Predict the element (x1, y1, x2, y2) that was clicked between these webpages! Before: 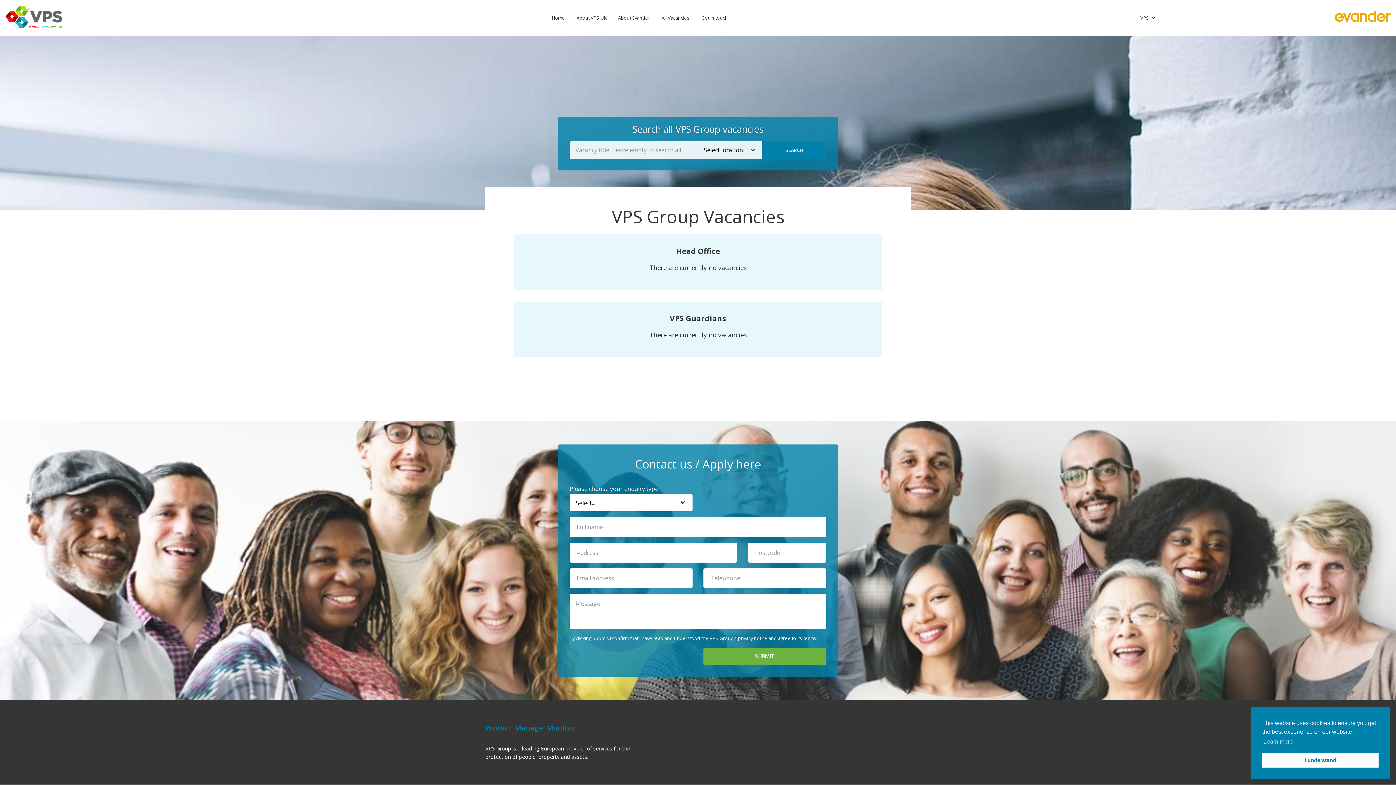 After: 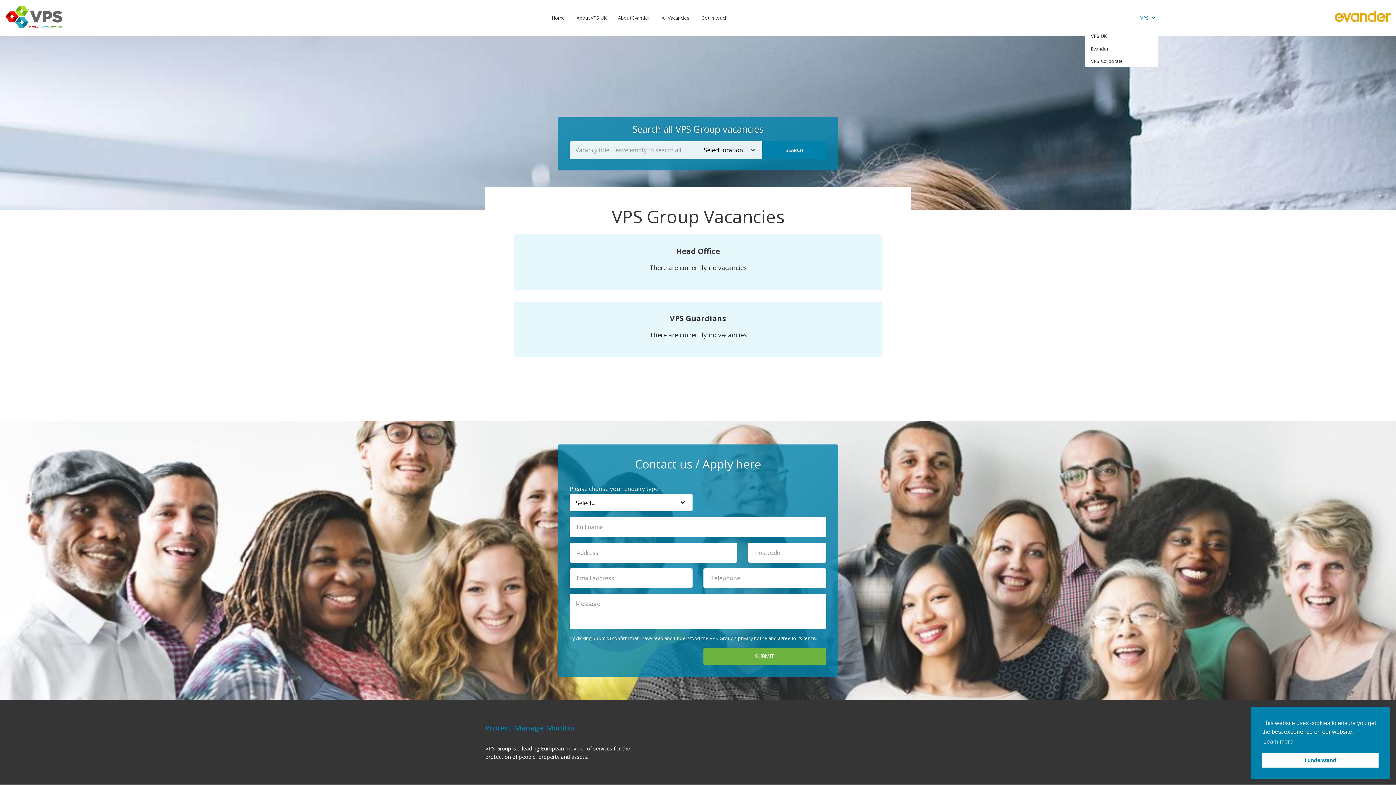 Action: bbox: (1134, 11, 1158, 24) label: VPS